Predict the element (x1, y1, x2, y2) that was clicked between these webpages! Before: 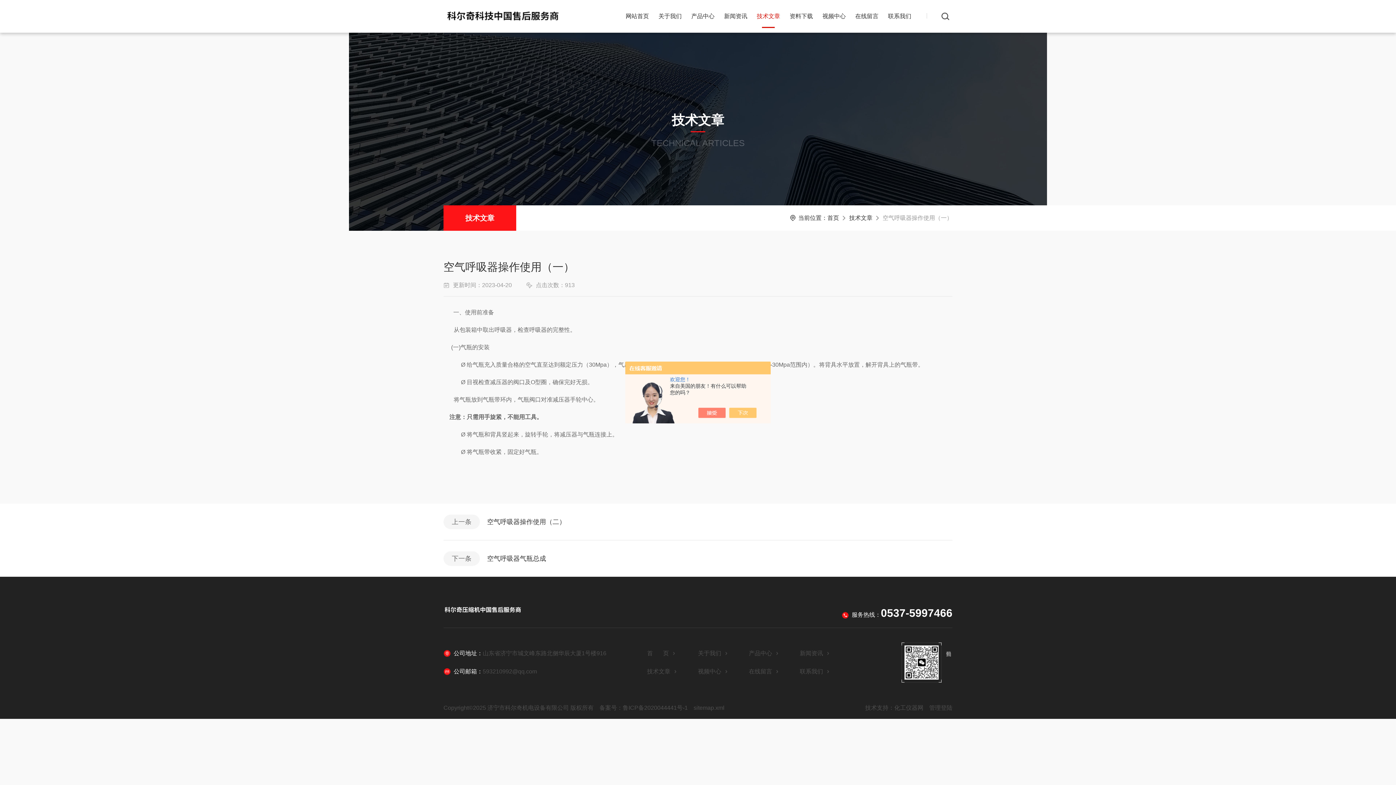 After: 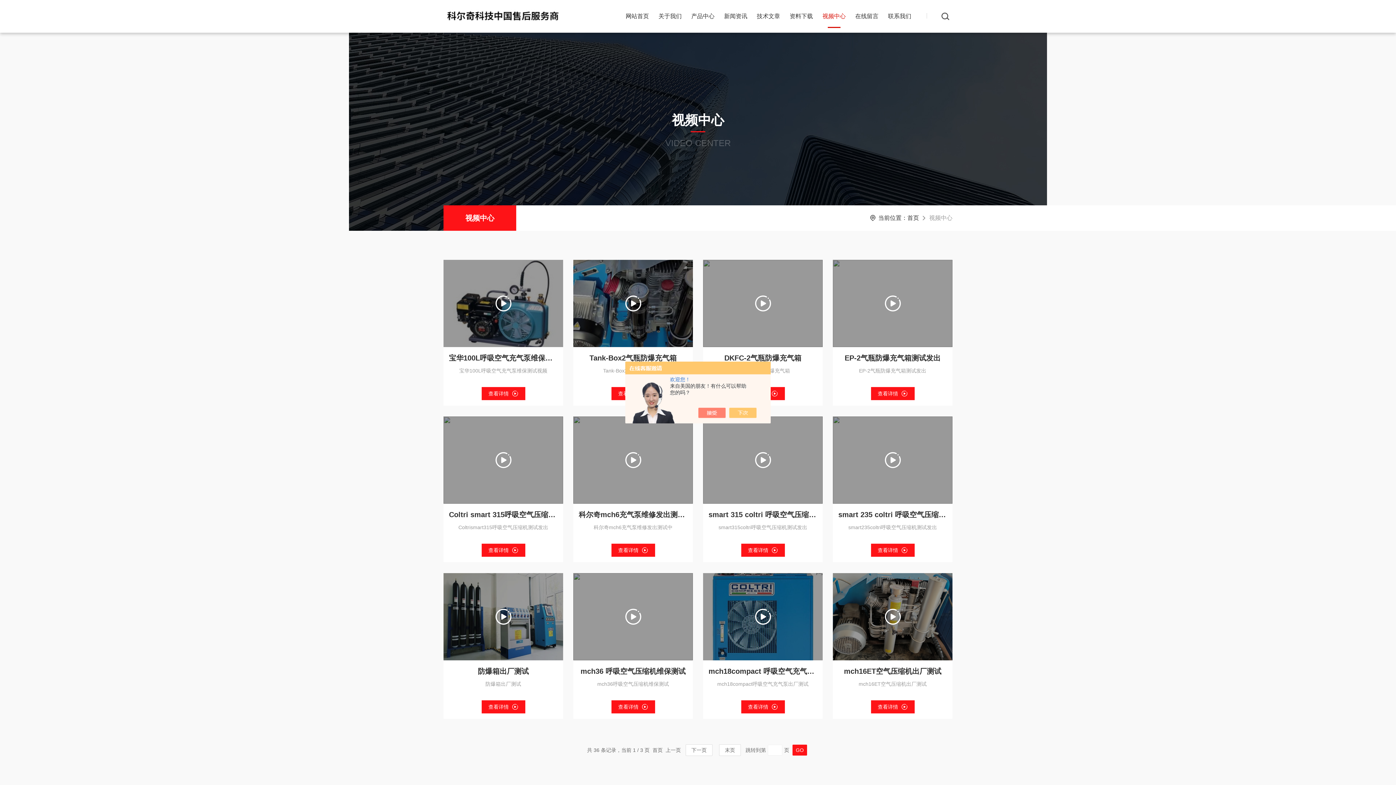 Action: bbox: (698, 664, 749, 679) label: 视频中心